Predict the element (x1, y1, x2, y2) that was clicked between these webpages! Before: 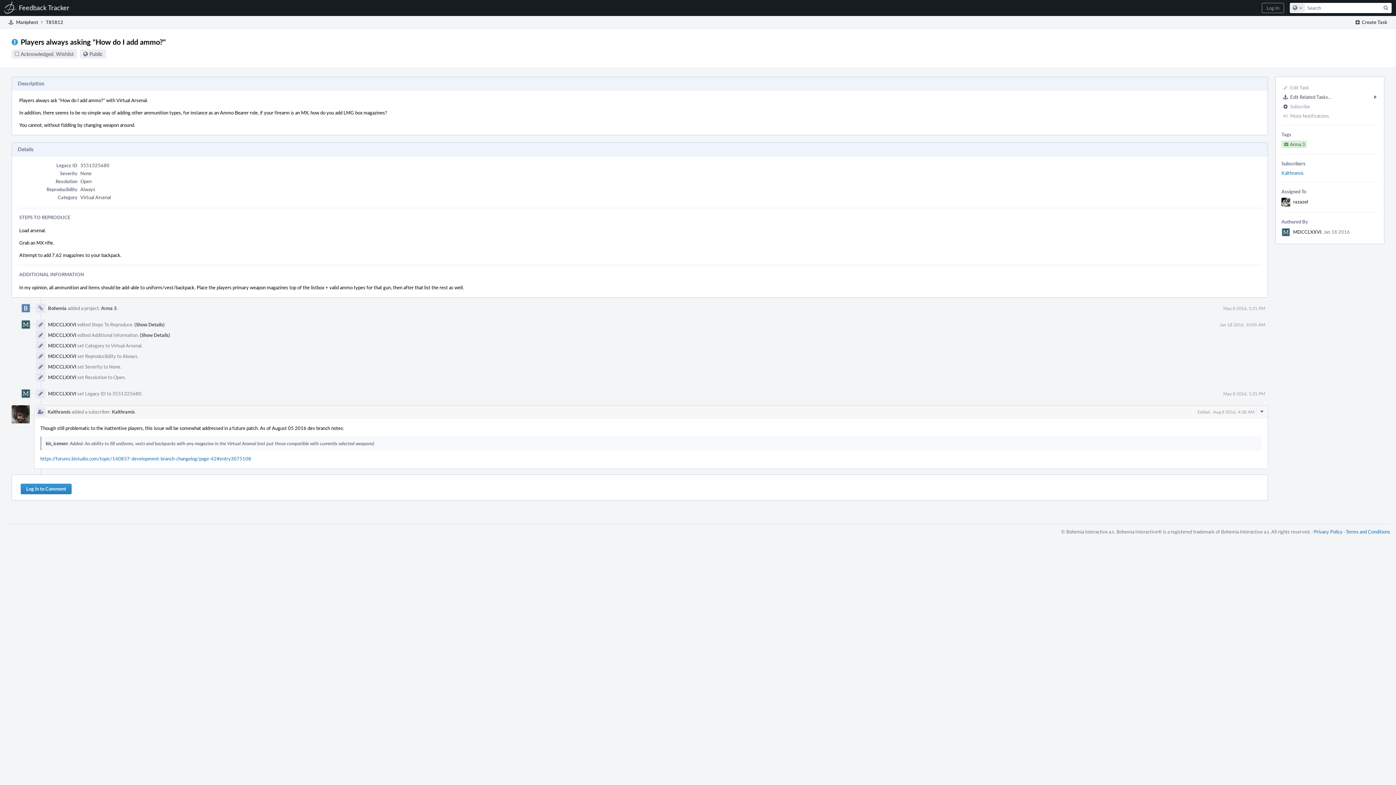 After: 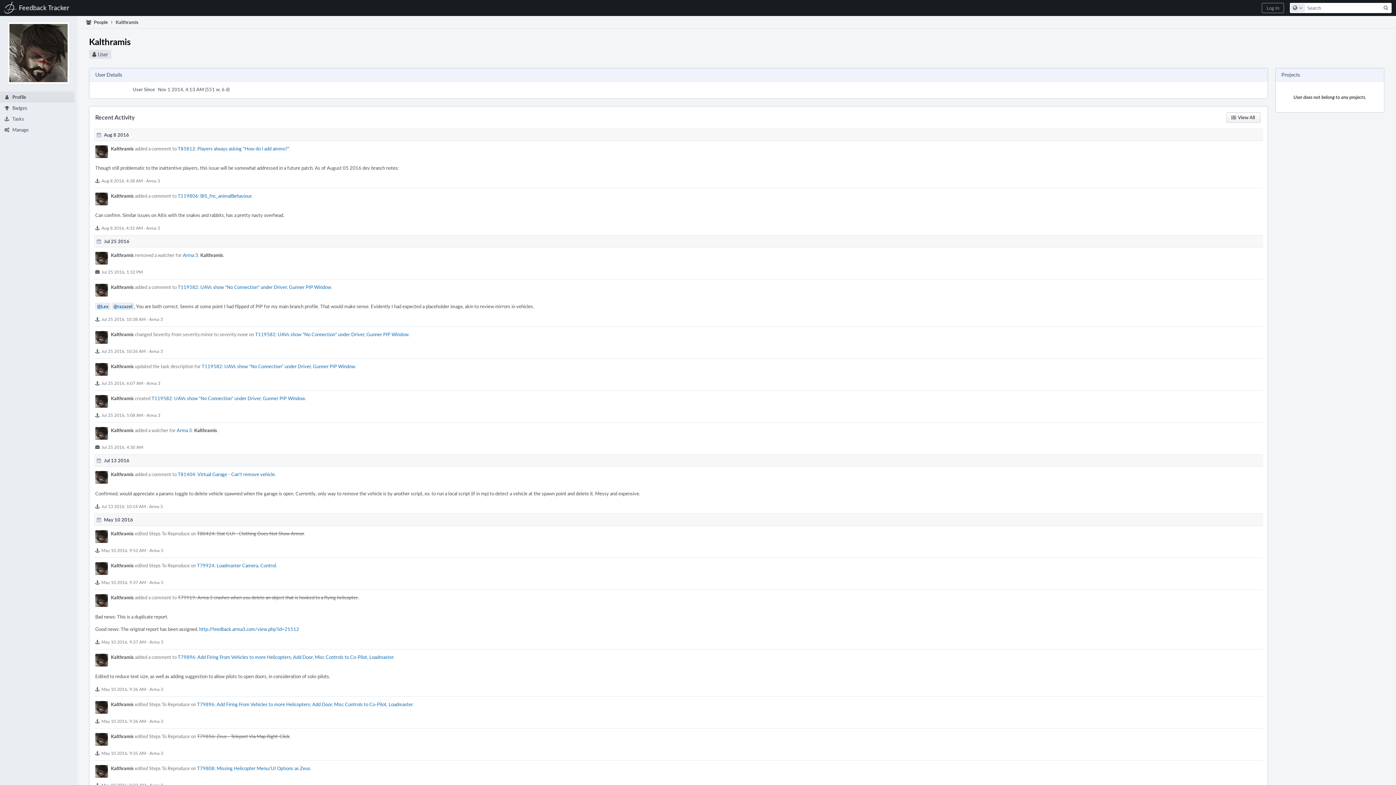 Action: bbox: (11, 405, 29, 423)